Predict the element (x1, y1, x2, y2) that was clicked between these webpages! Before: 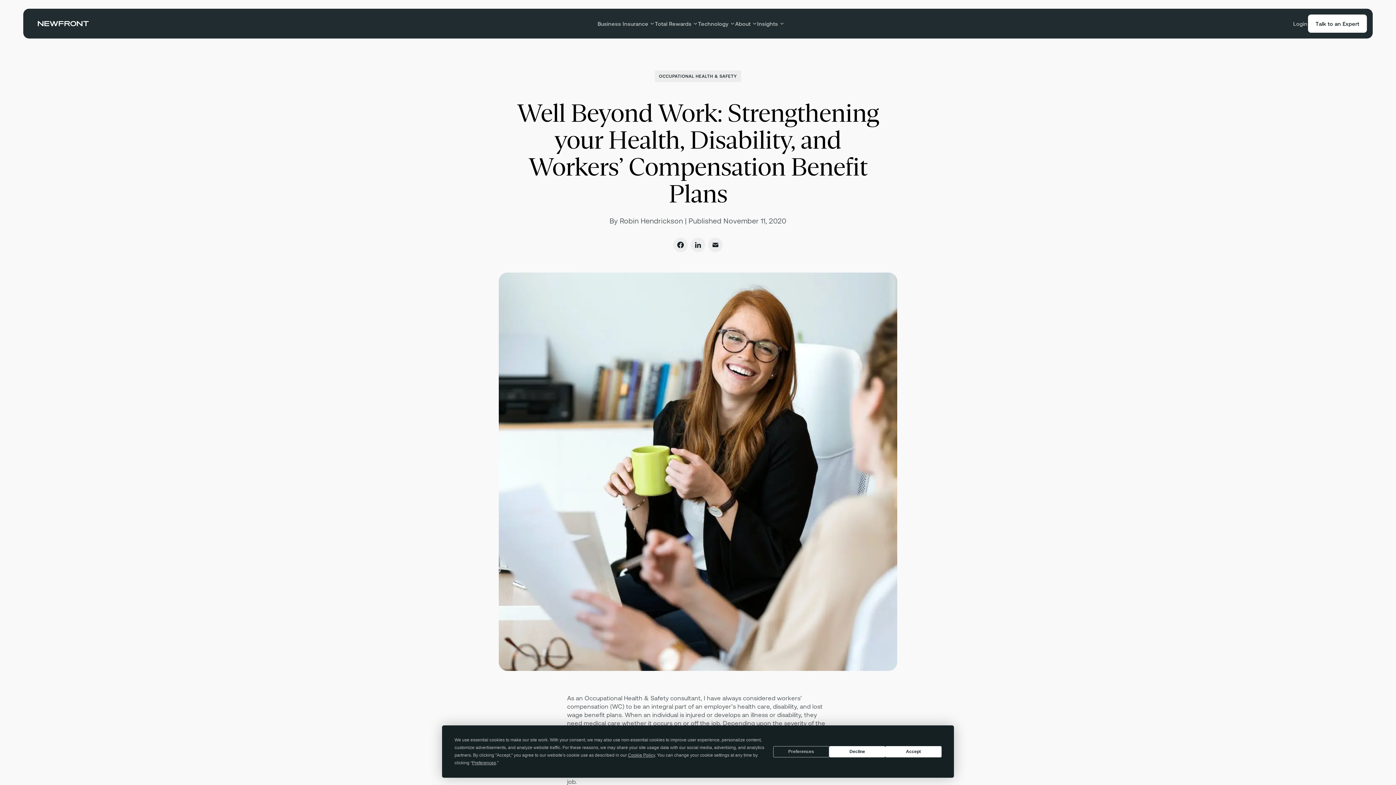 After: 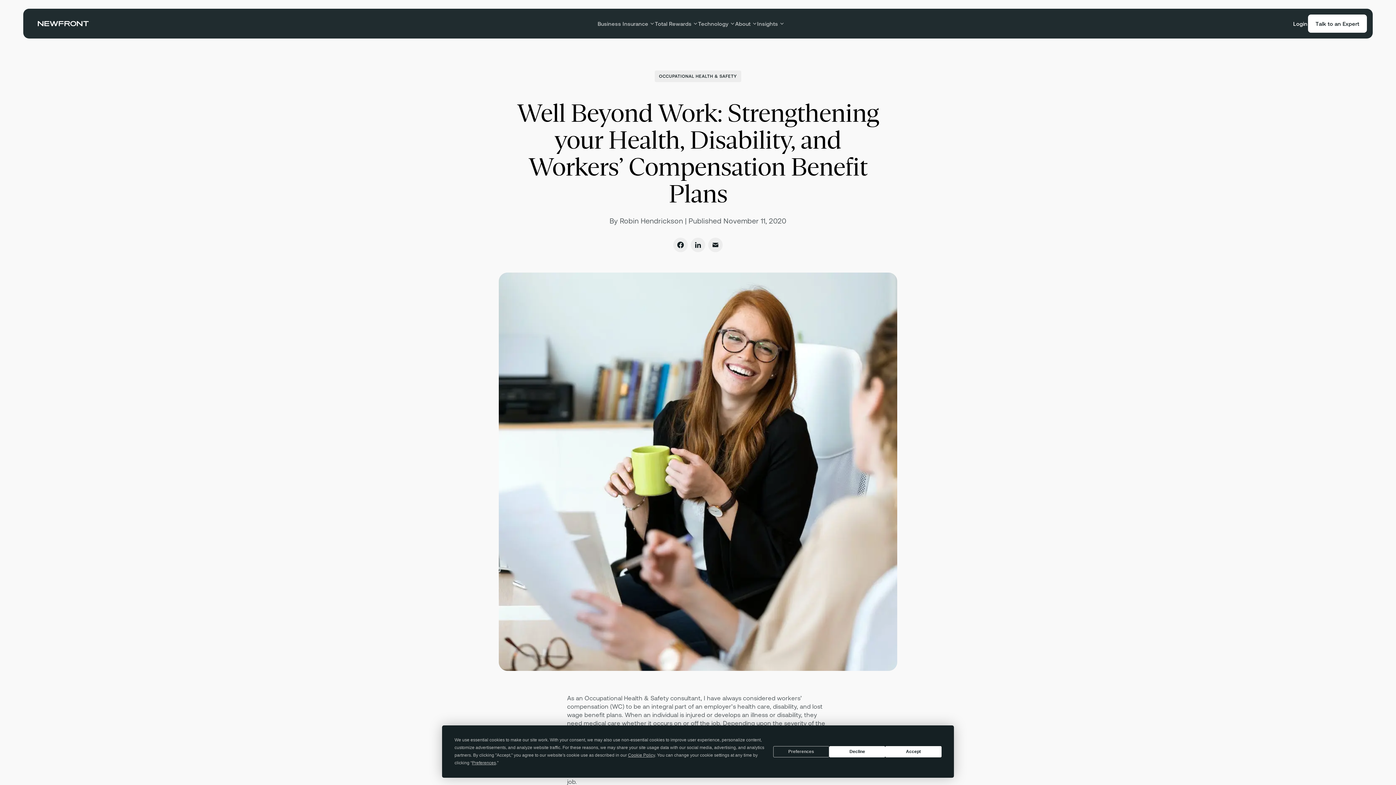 Action: label: Login bbox: (1293, 20, 1308, 26)